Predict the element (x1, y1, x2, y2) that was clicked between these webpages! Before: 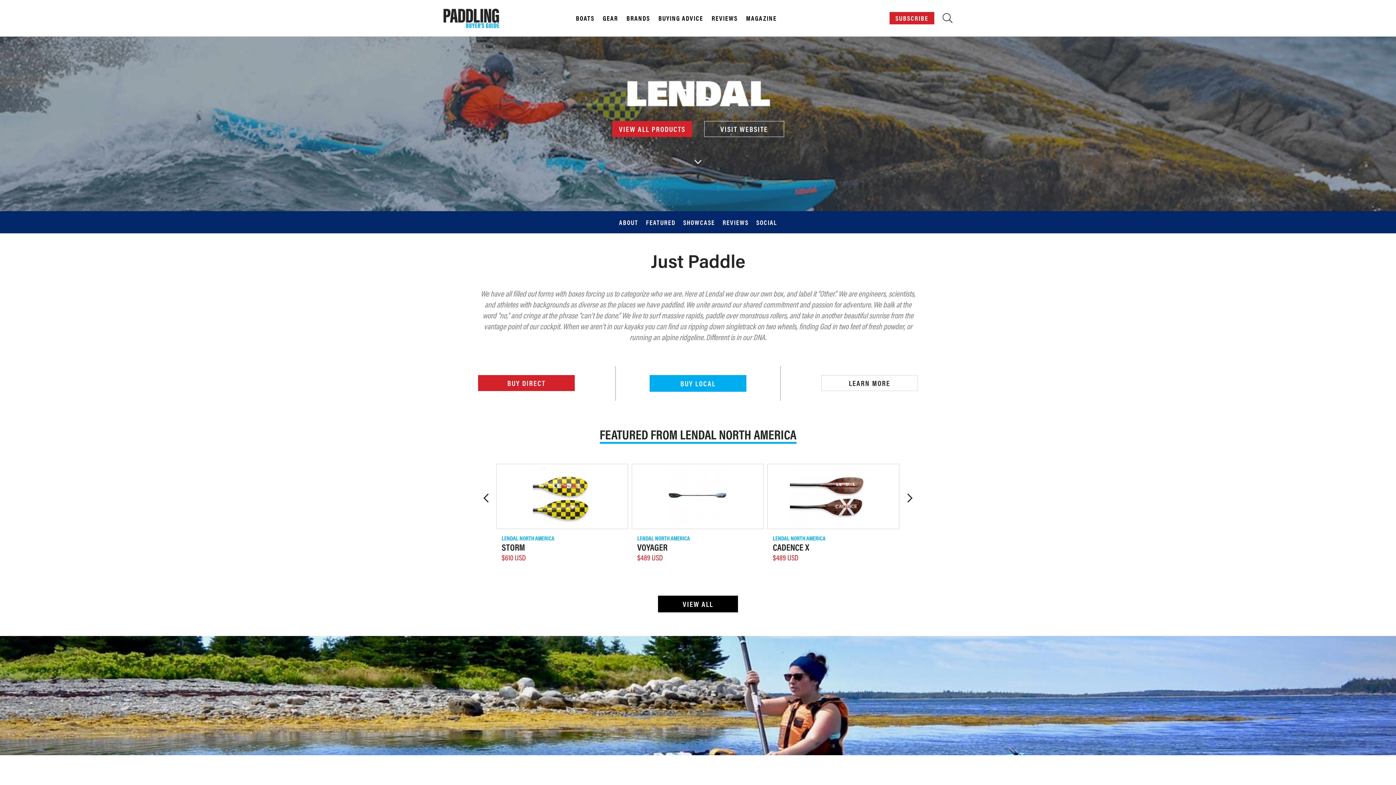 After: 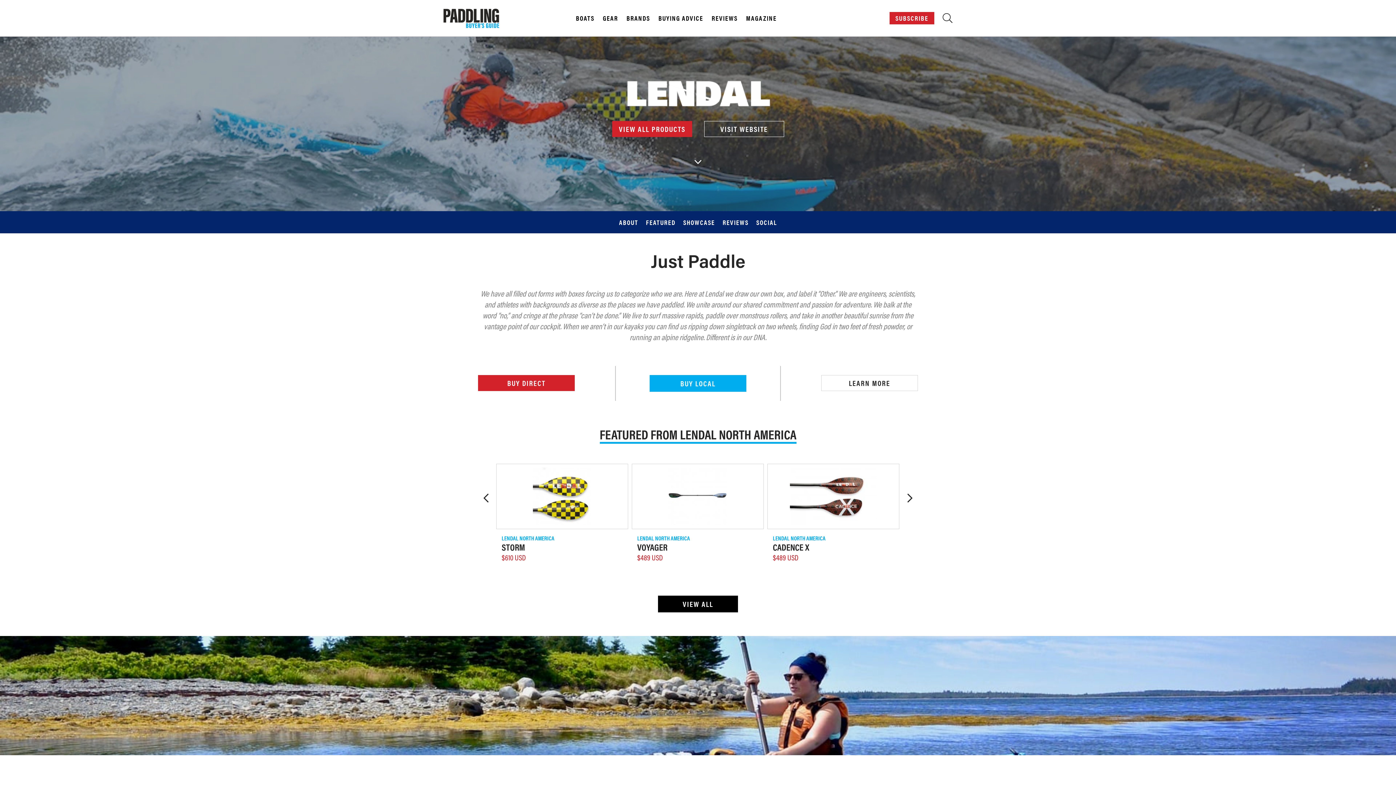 Action: label: LENDAL NORTH AMERICA bbox: (501, 534, 554, 541)